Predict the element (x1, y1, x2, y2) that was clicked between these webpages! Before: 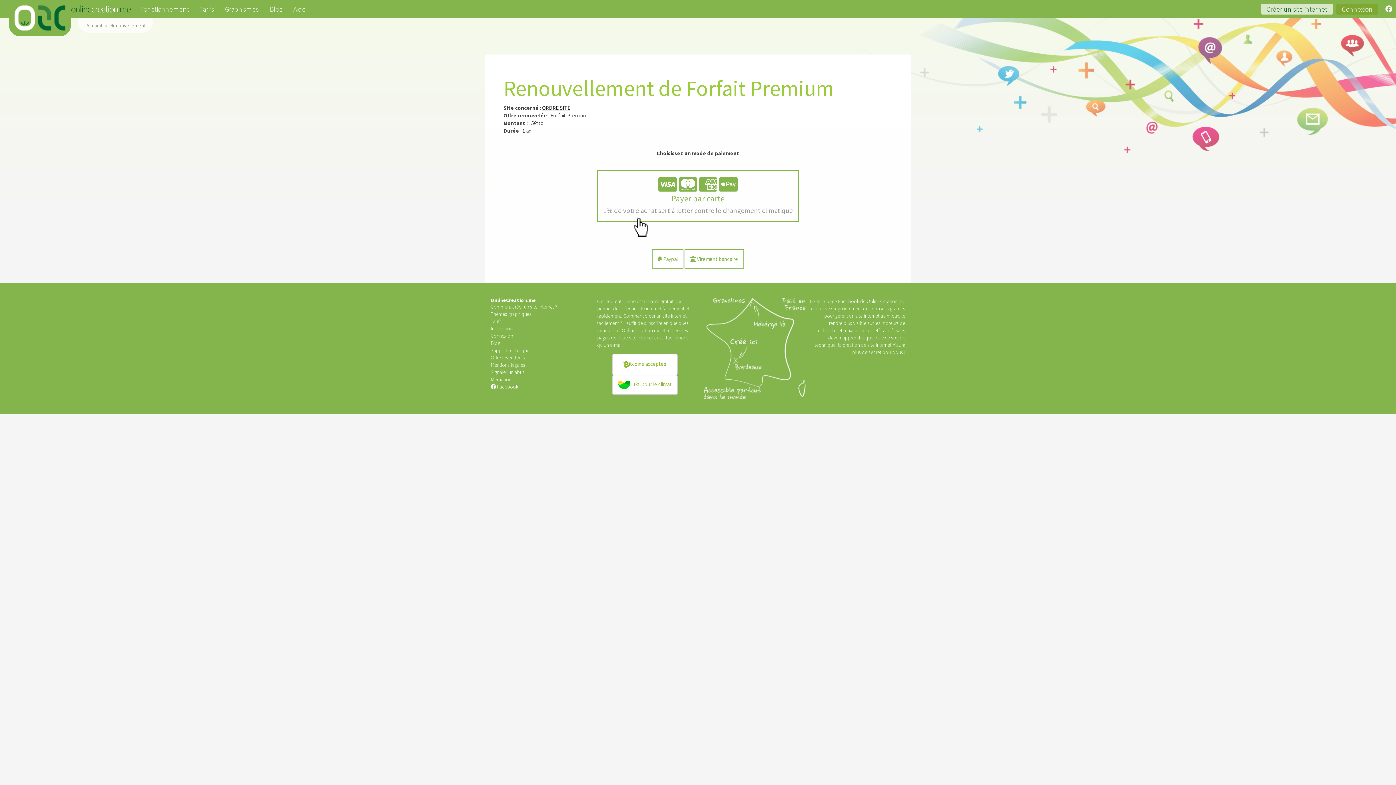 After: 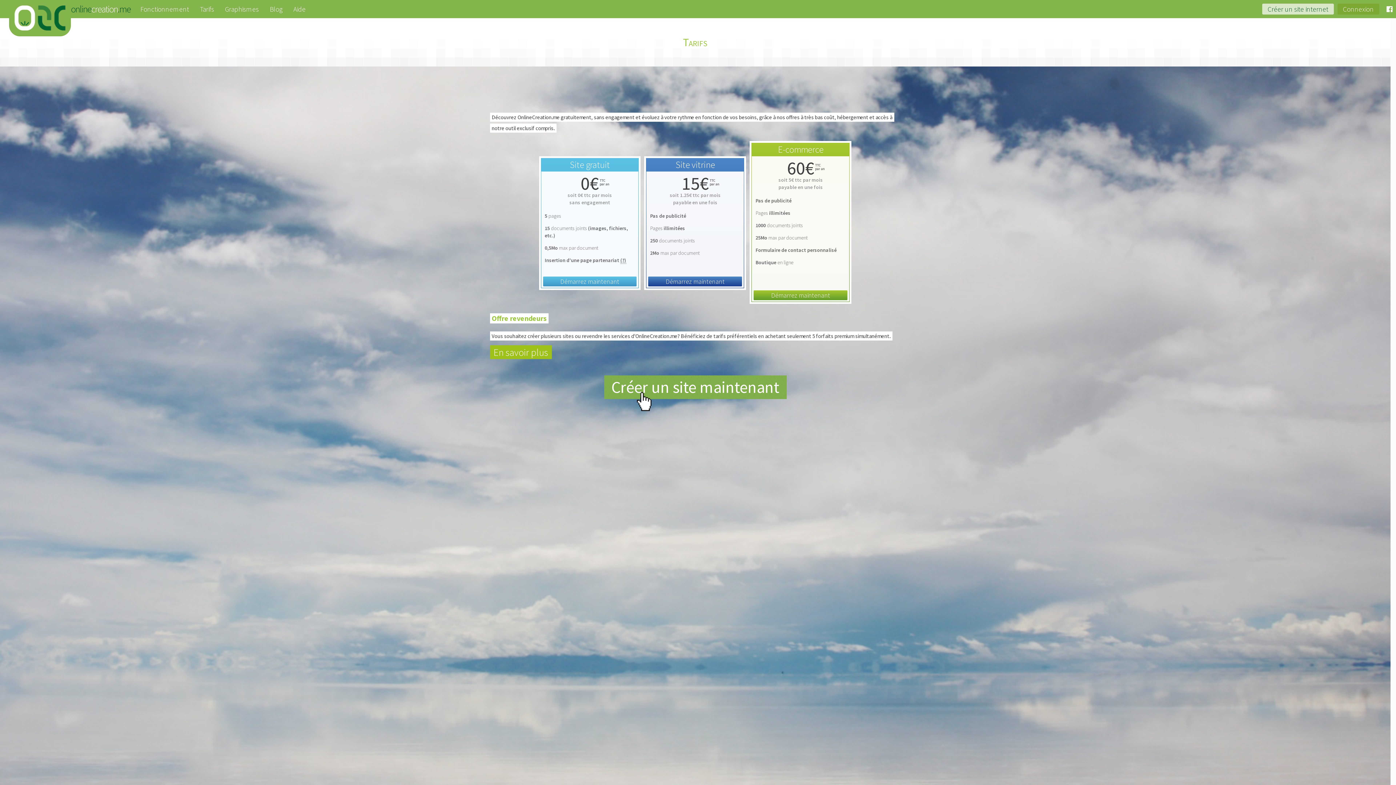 Action: bbox: (490, 318, 501, 324) label: Tarifs